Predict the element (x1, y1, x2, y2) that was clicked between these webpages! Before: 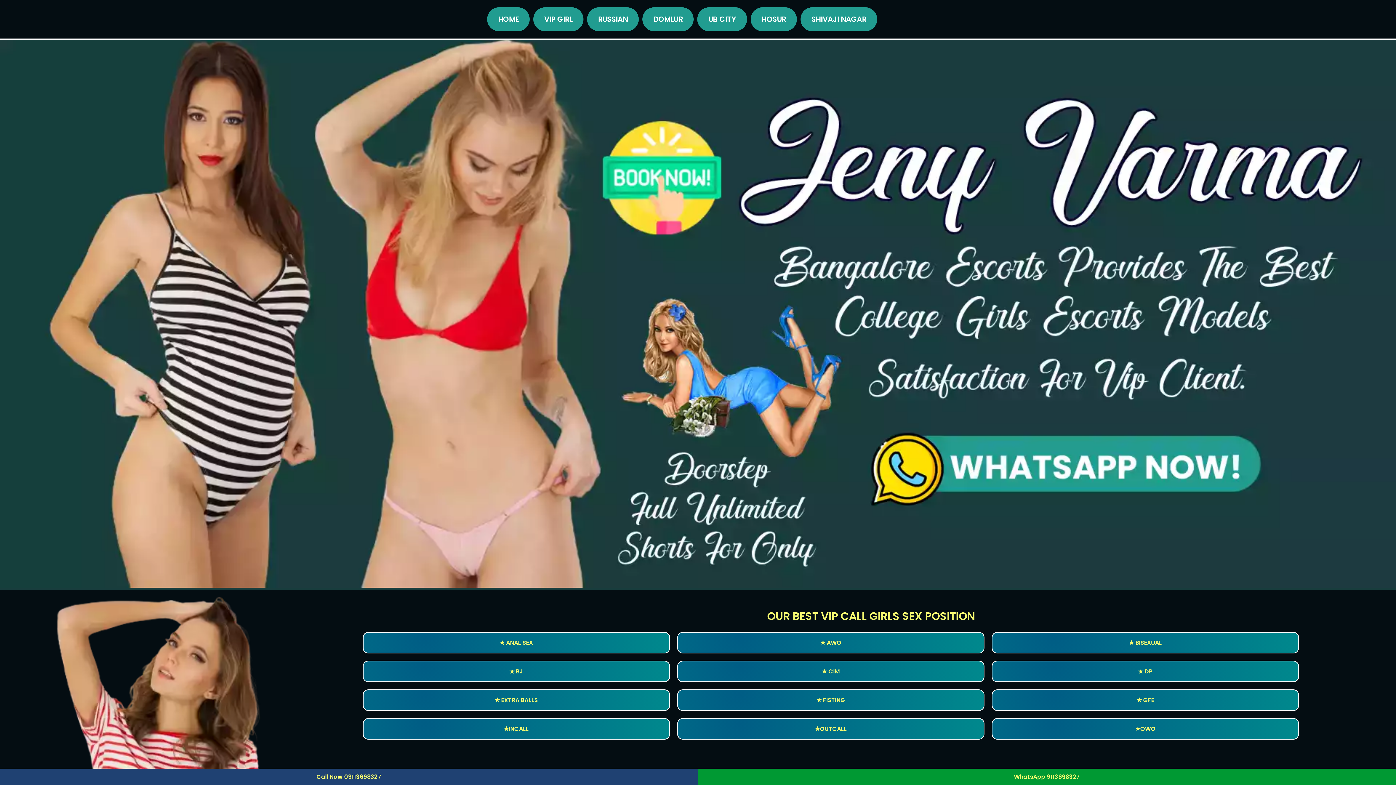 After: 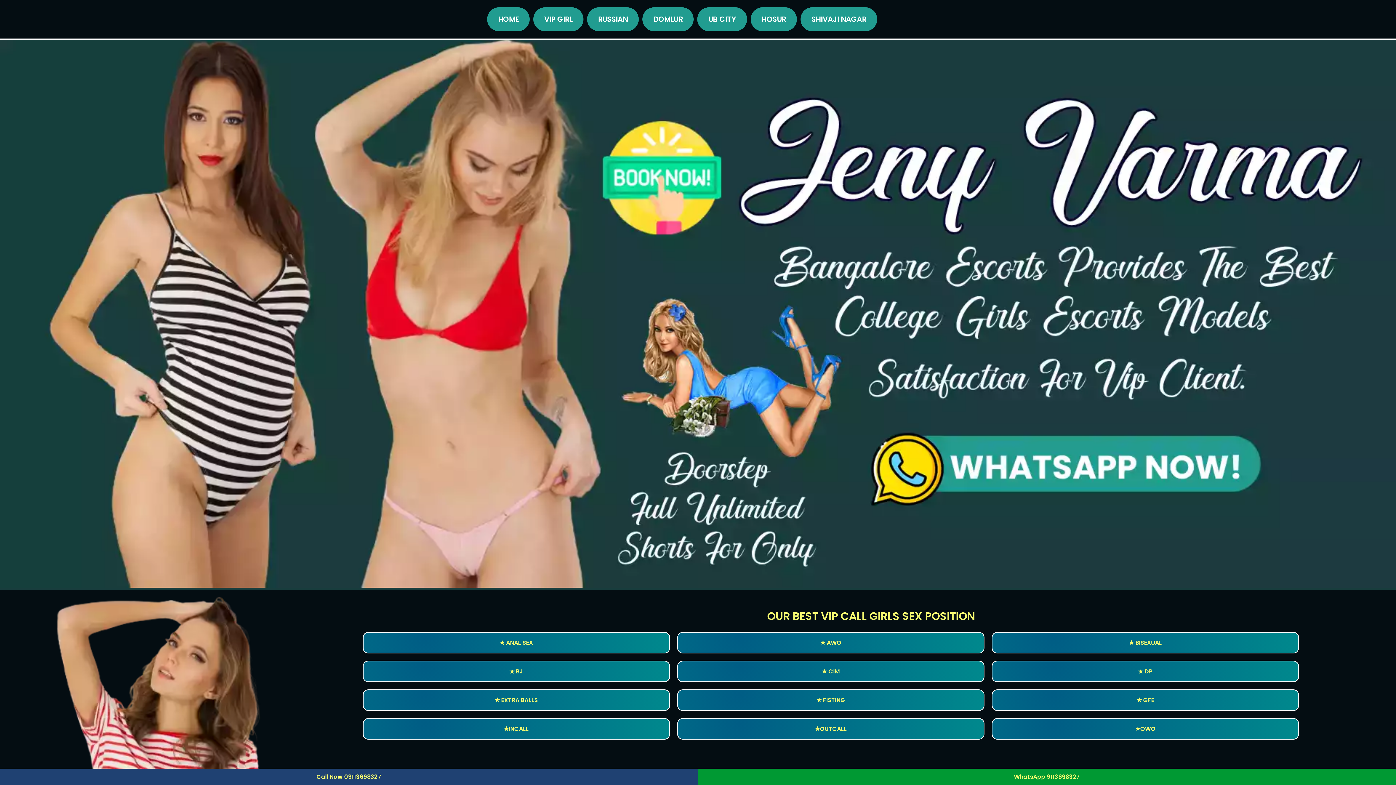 Action: bbox: (642, 7, 693, 31) label: DOMLUR